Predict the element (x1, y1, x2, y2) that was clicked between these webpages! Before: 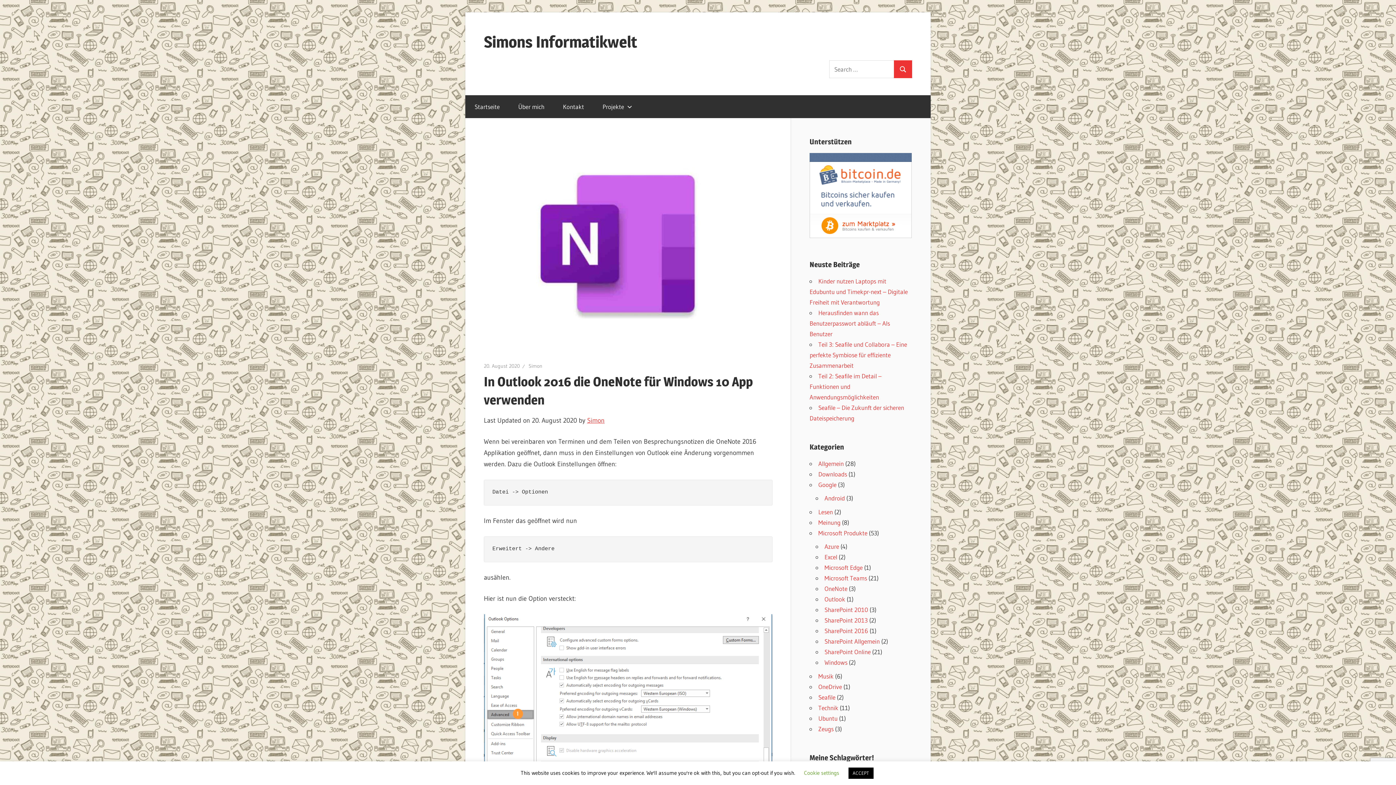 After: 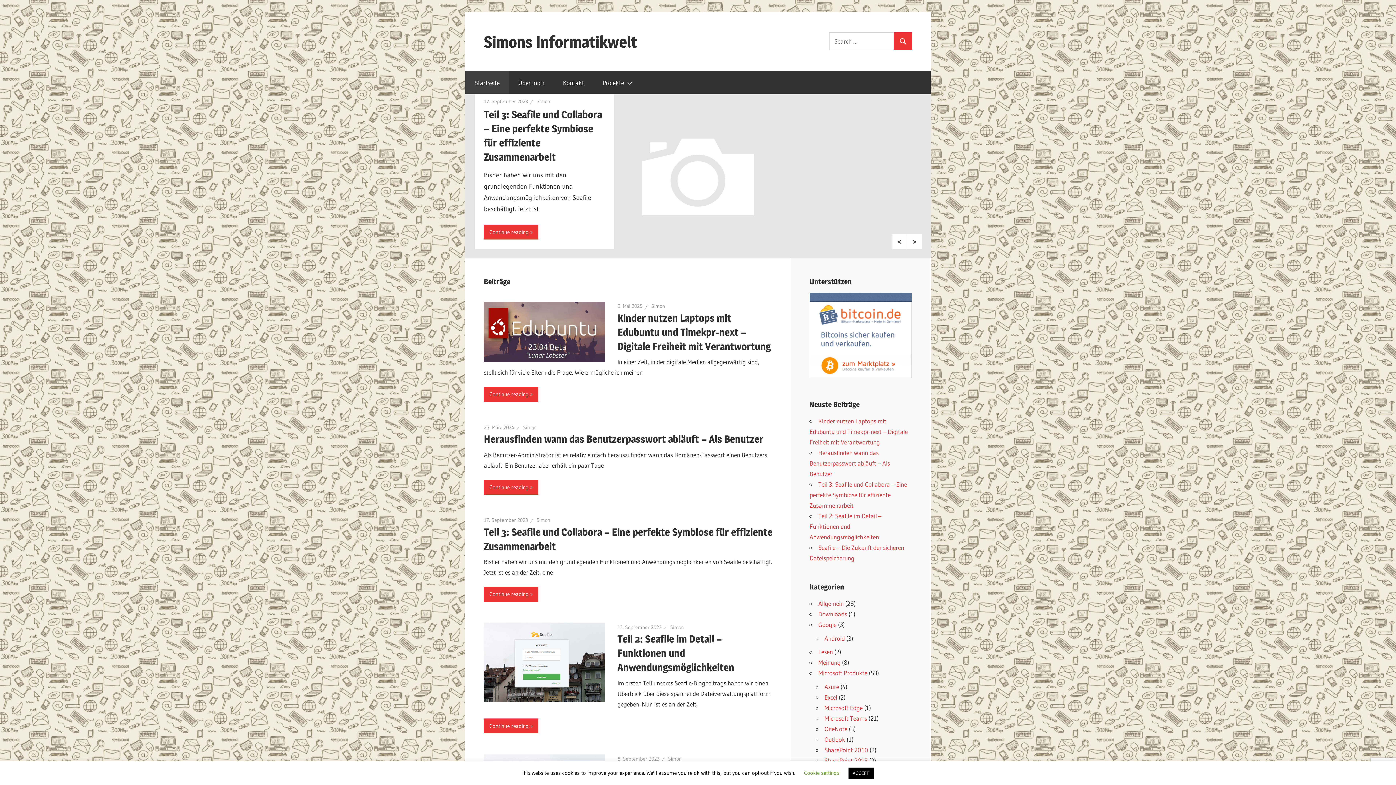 Action: label: Startseite bbox: (465, 95, 509, 118)